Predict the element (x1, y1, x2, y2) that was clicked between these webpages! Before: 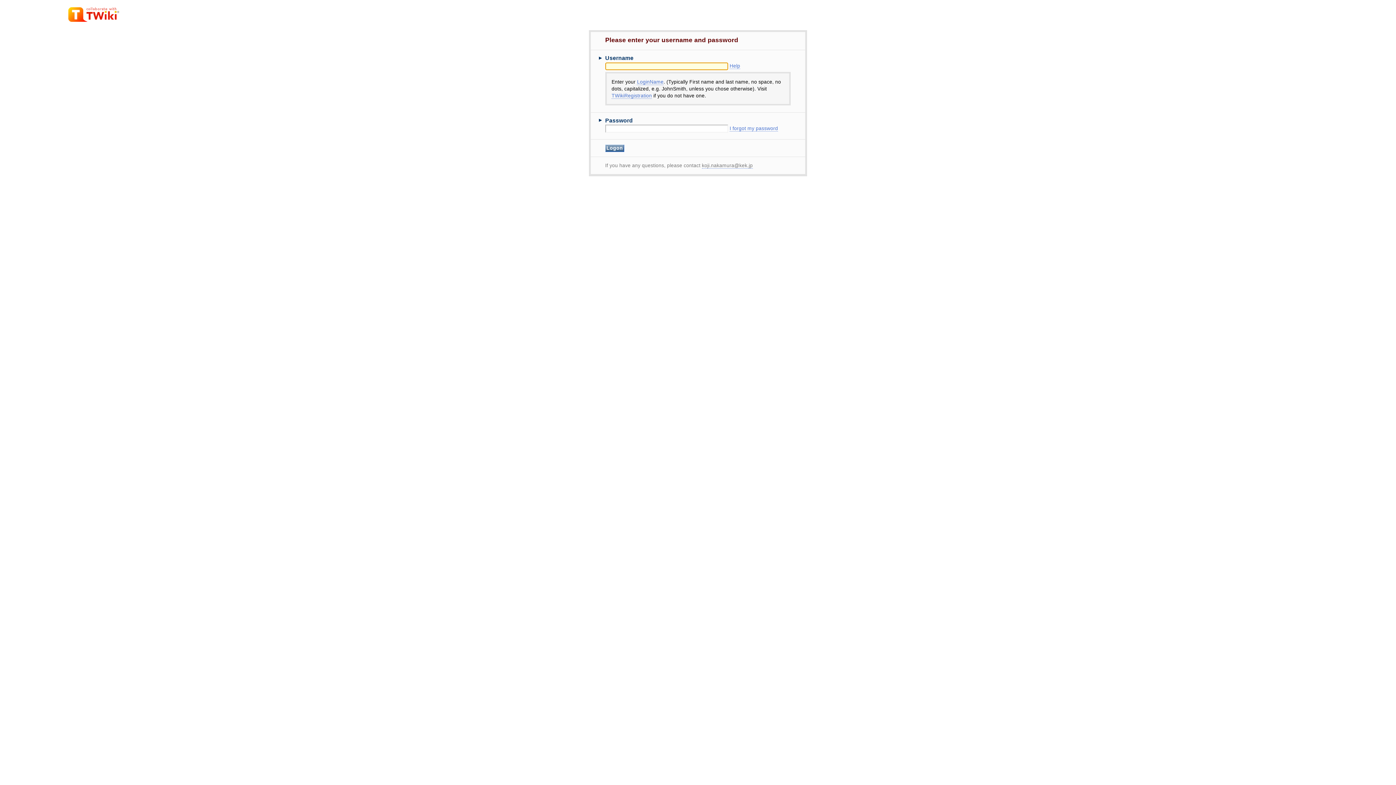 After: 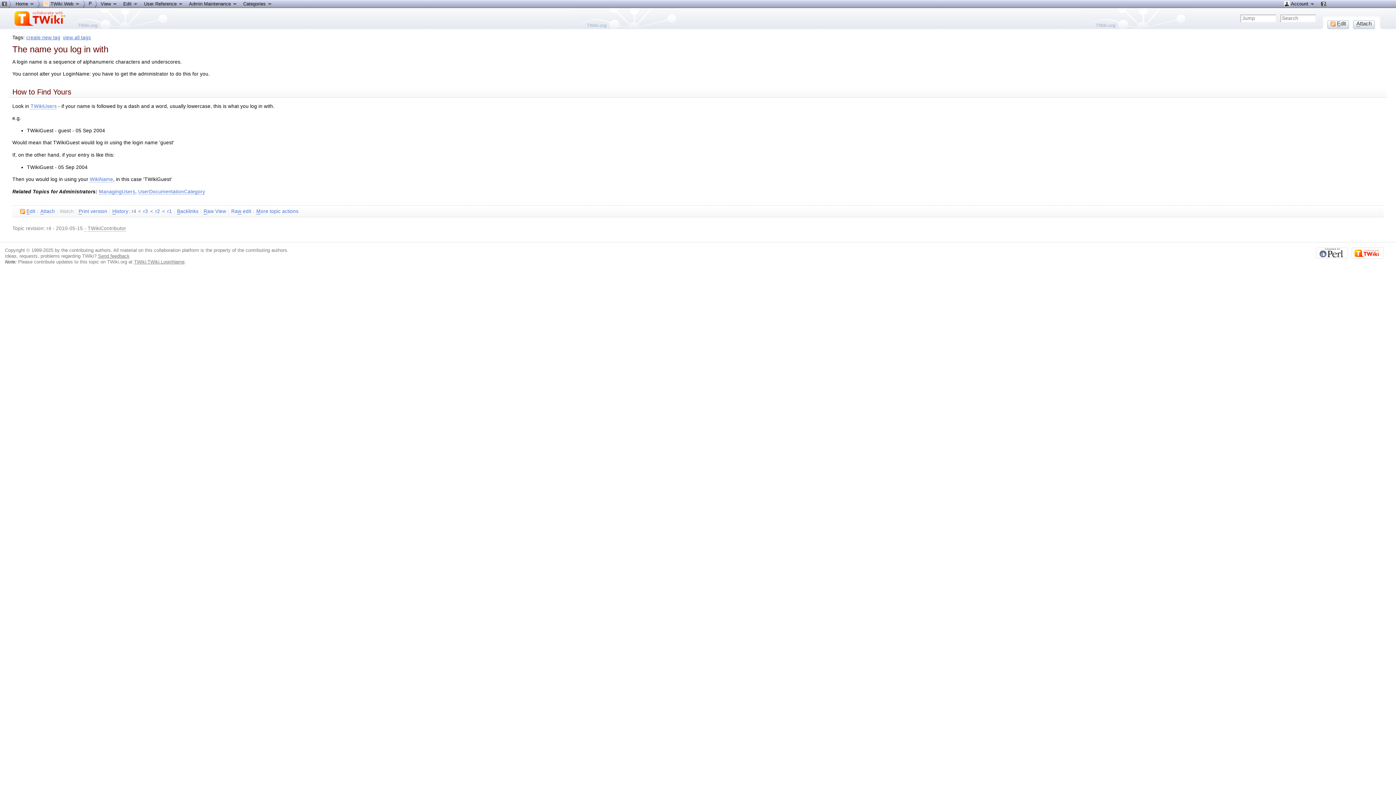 Action: label: LoginName bbox: (637, 79, 663, 85)